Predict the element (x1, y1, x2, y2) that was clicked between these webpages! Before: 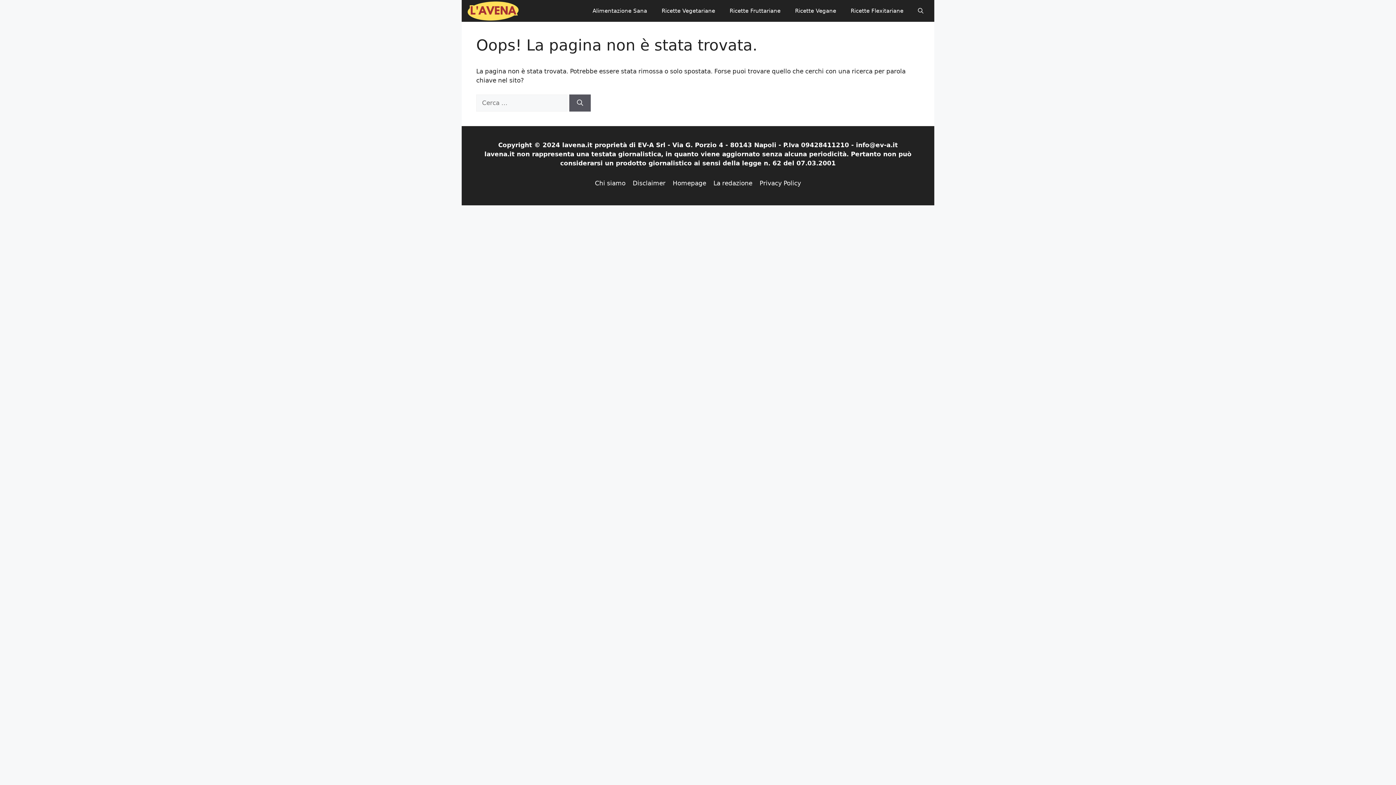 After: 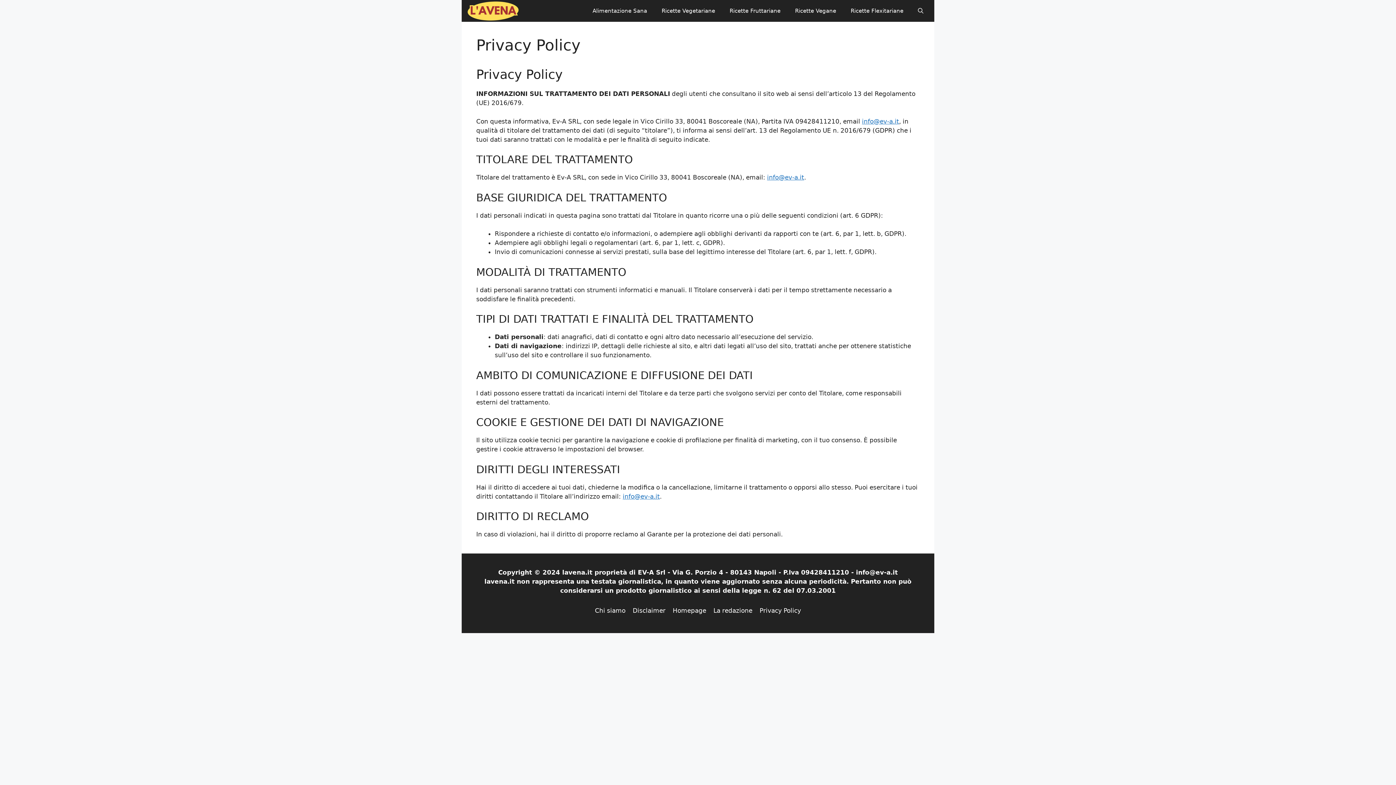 Action: bbox: (759, 179, 801, 186) label: Privacy Policy